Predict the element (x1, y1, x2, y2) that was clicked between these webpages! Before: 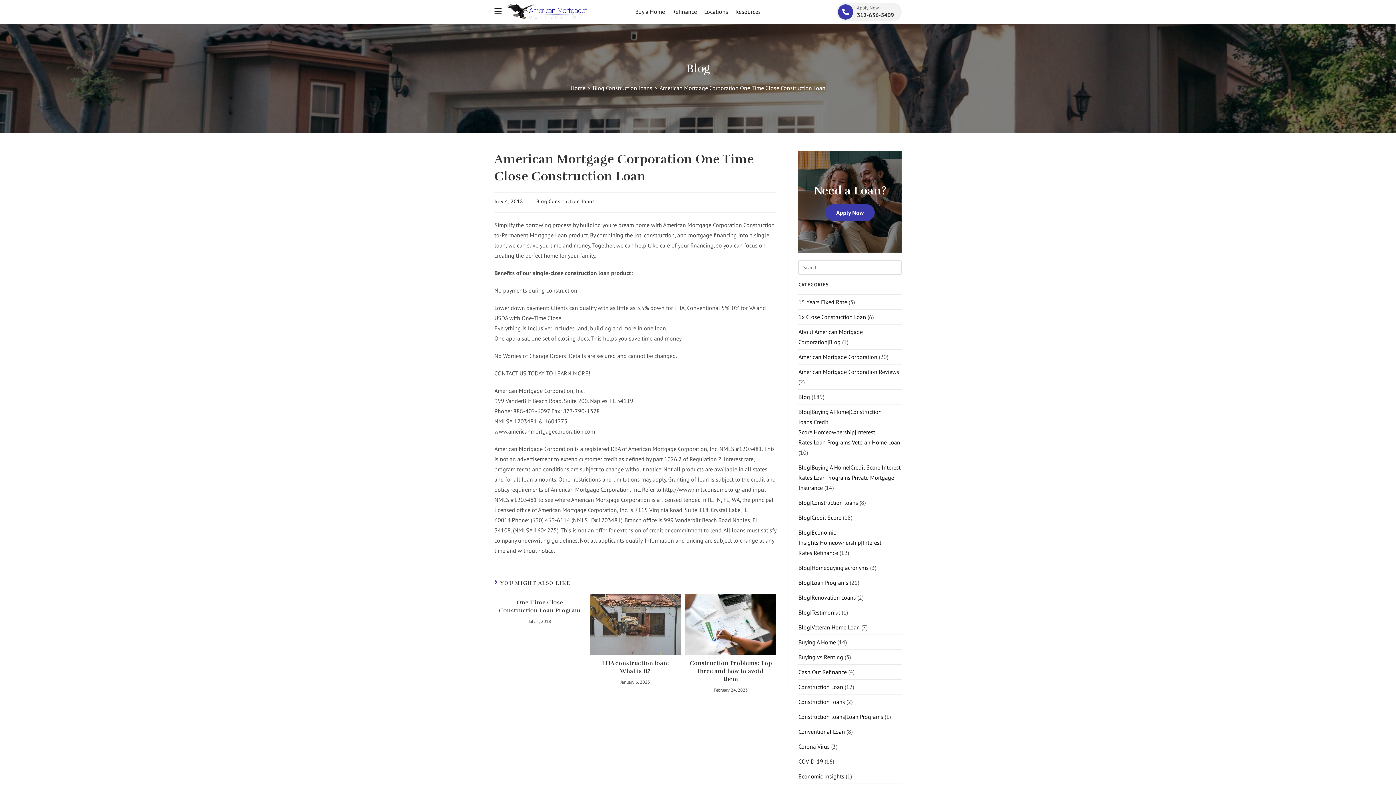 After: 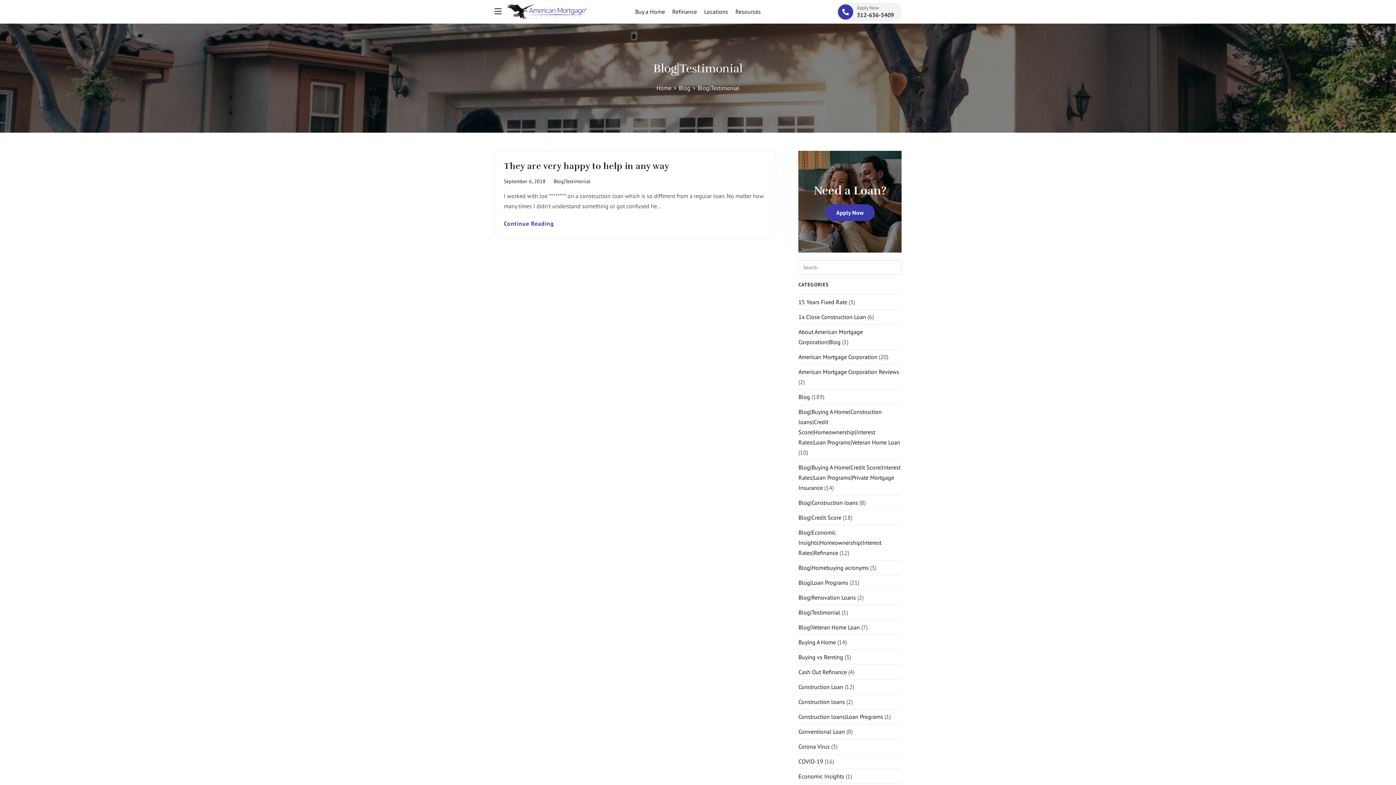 Action: label: Blog|Testimonial bbox: (798, 609, 840, 616)